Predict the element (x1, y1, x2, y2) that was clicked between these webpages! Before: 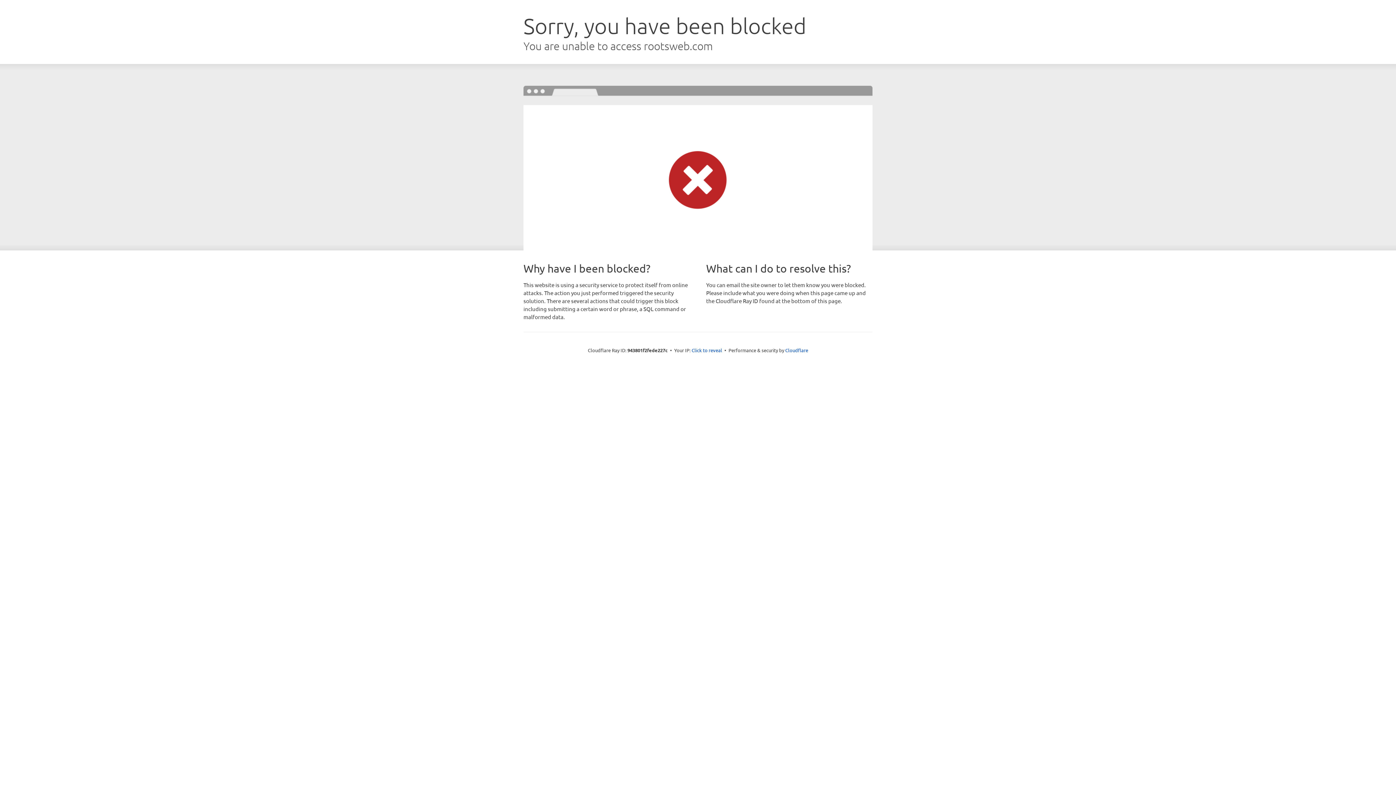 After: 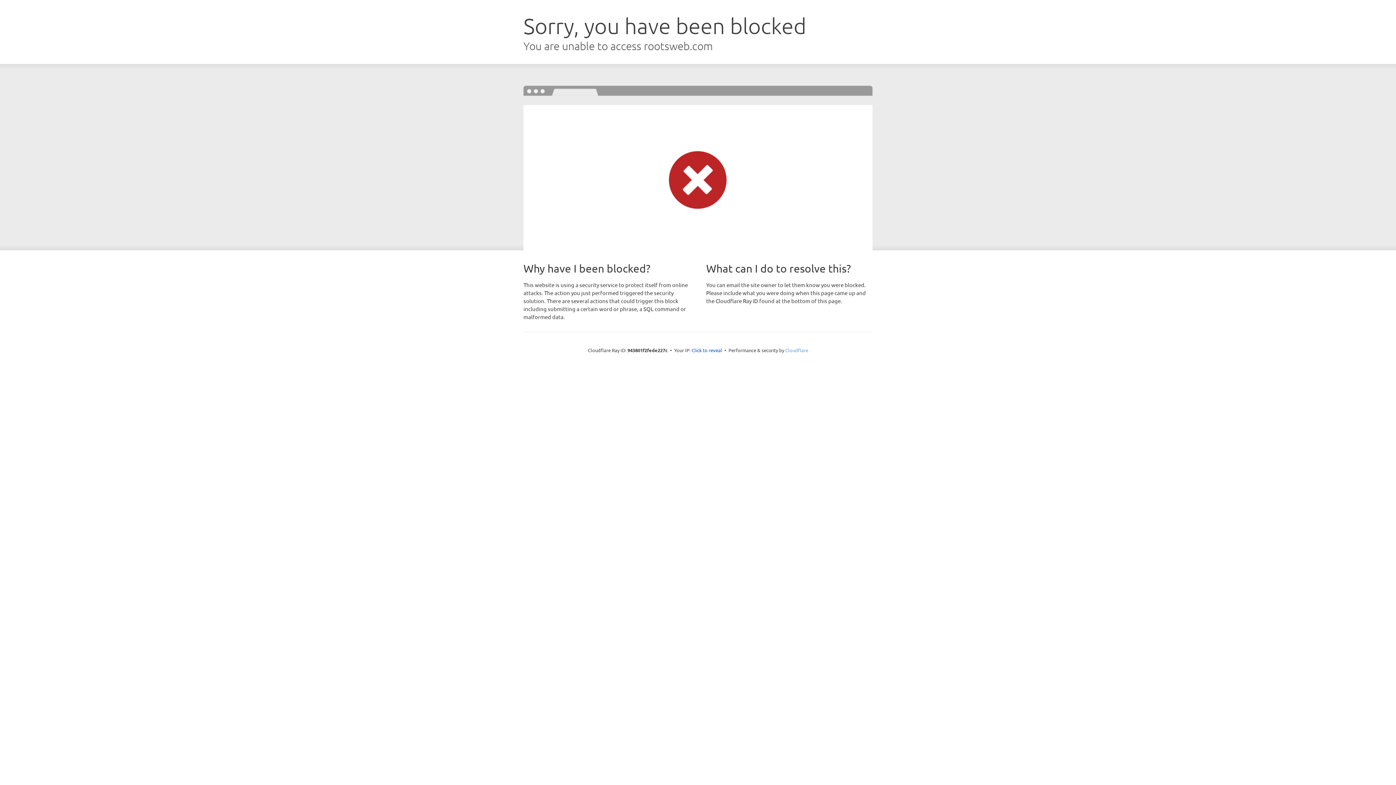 Action: label: Cloudflare bbox: (785, 347, 808, 353)